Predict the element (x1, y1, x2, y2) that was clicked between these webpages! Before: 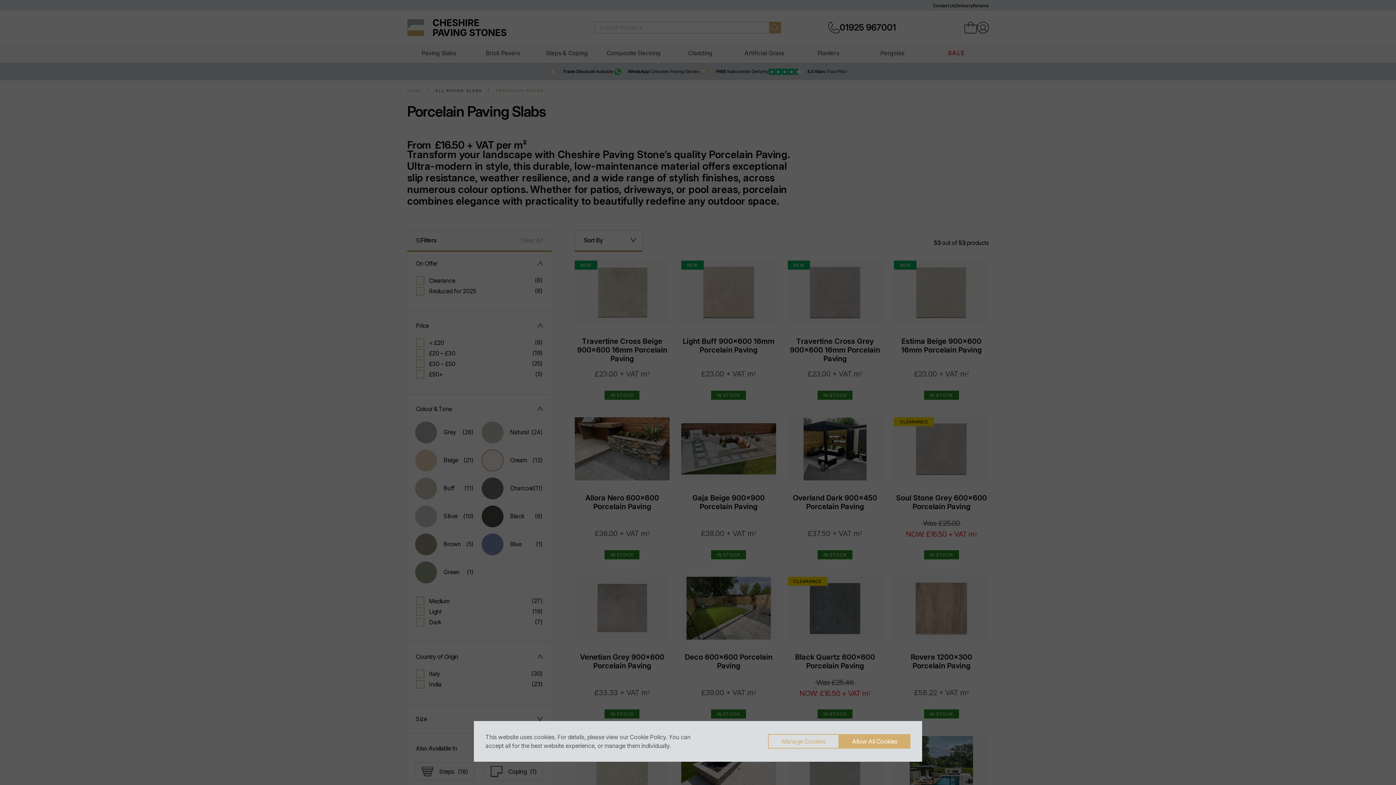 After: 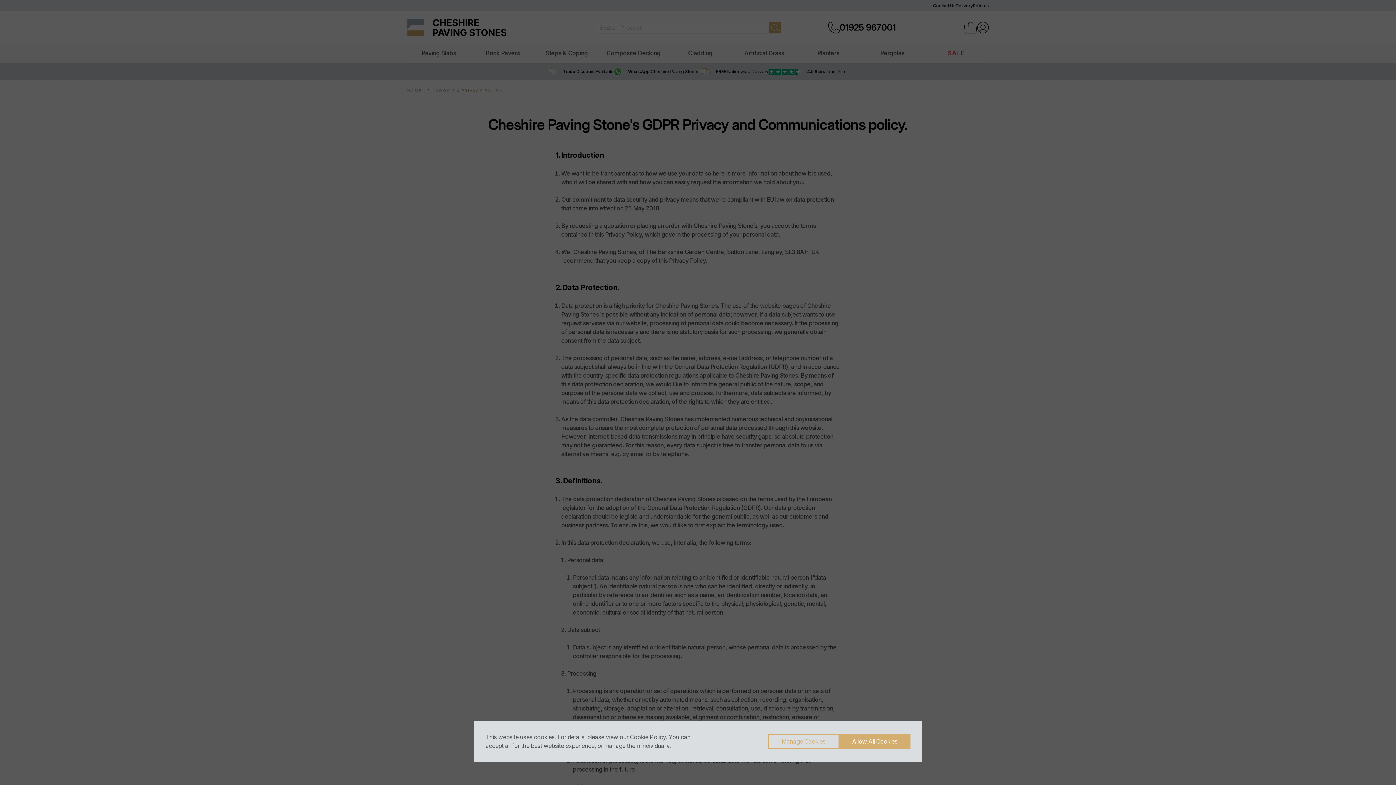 Action: bbox: (630, 733, 666, 741) label: Cookie Policy